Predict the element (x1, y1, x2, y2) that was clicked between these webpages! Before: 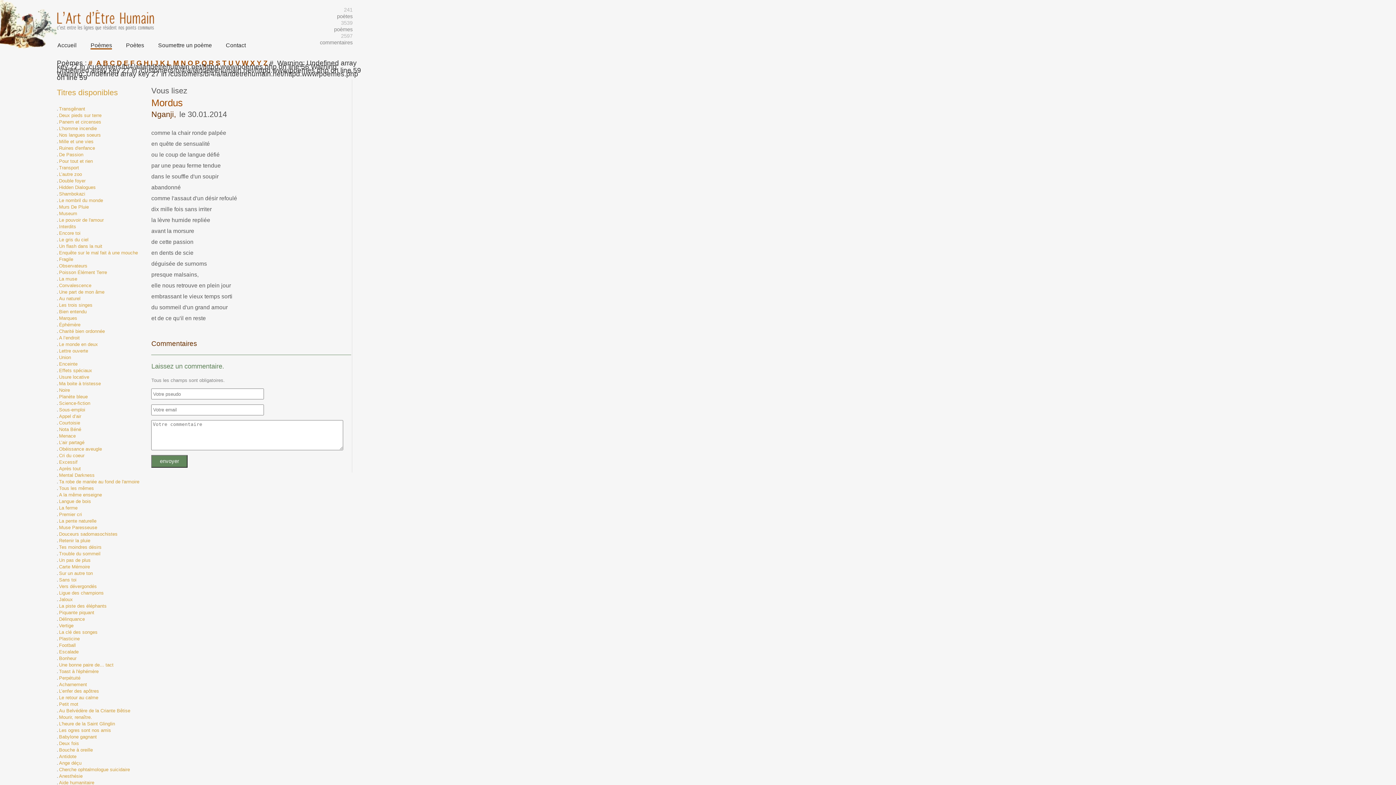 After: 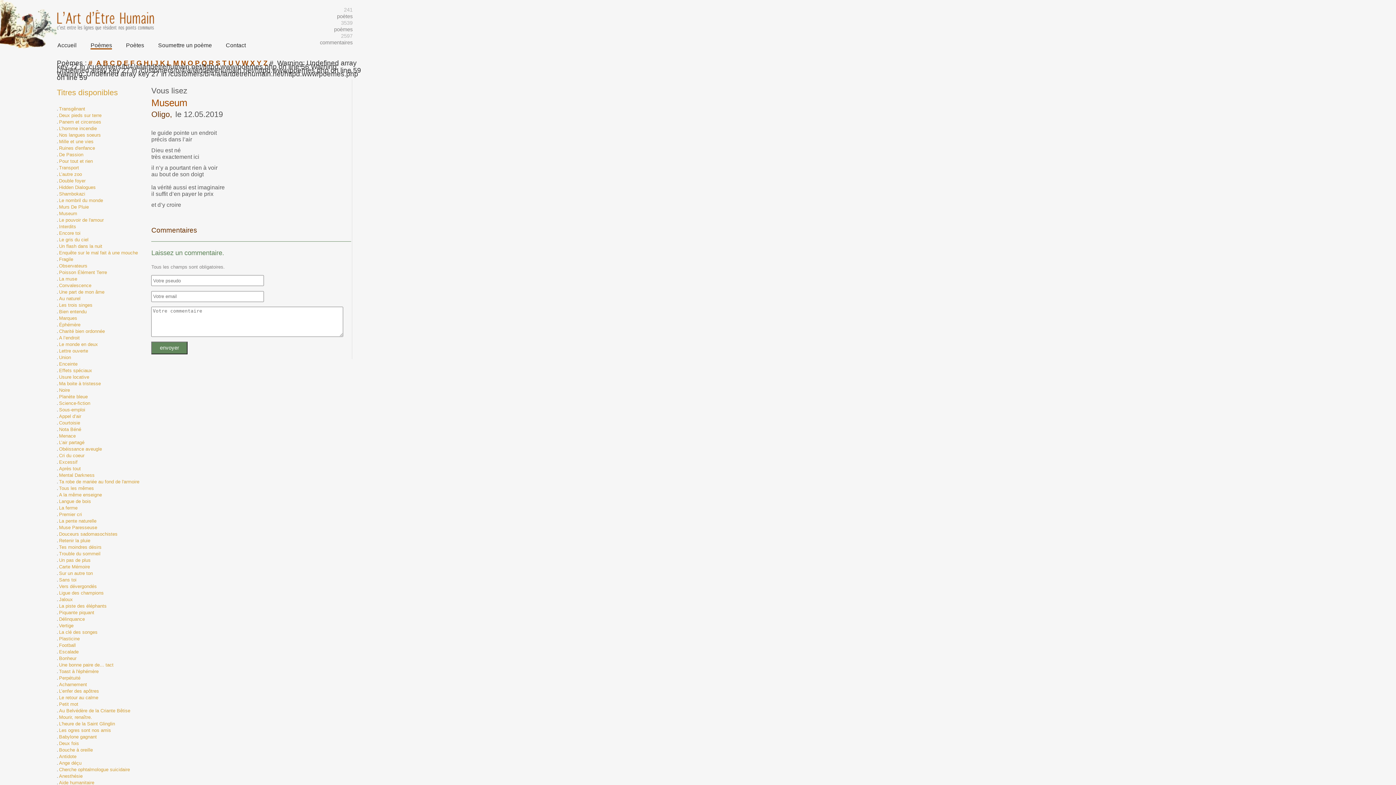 Action: bbox: (59, 210, 77, 216) label: Museum